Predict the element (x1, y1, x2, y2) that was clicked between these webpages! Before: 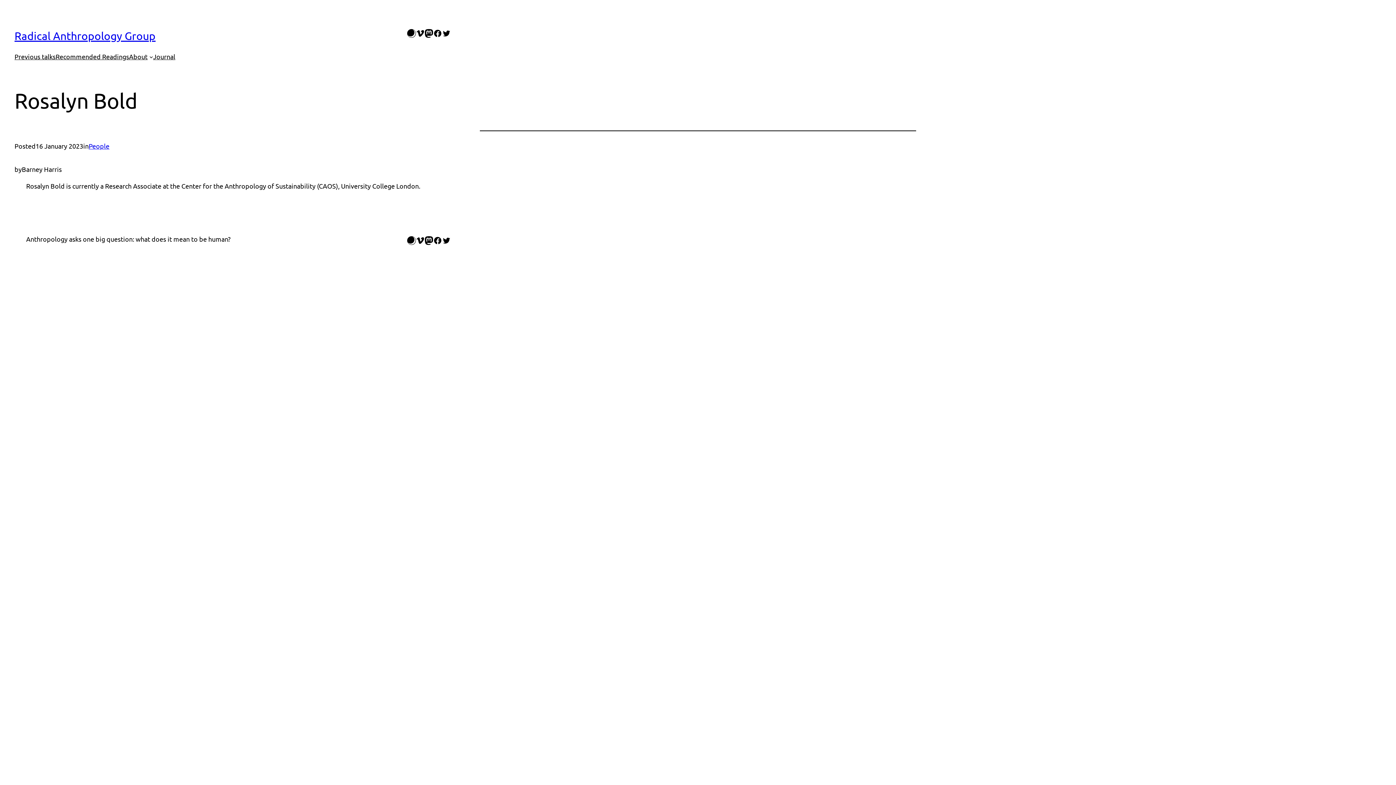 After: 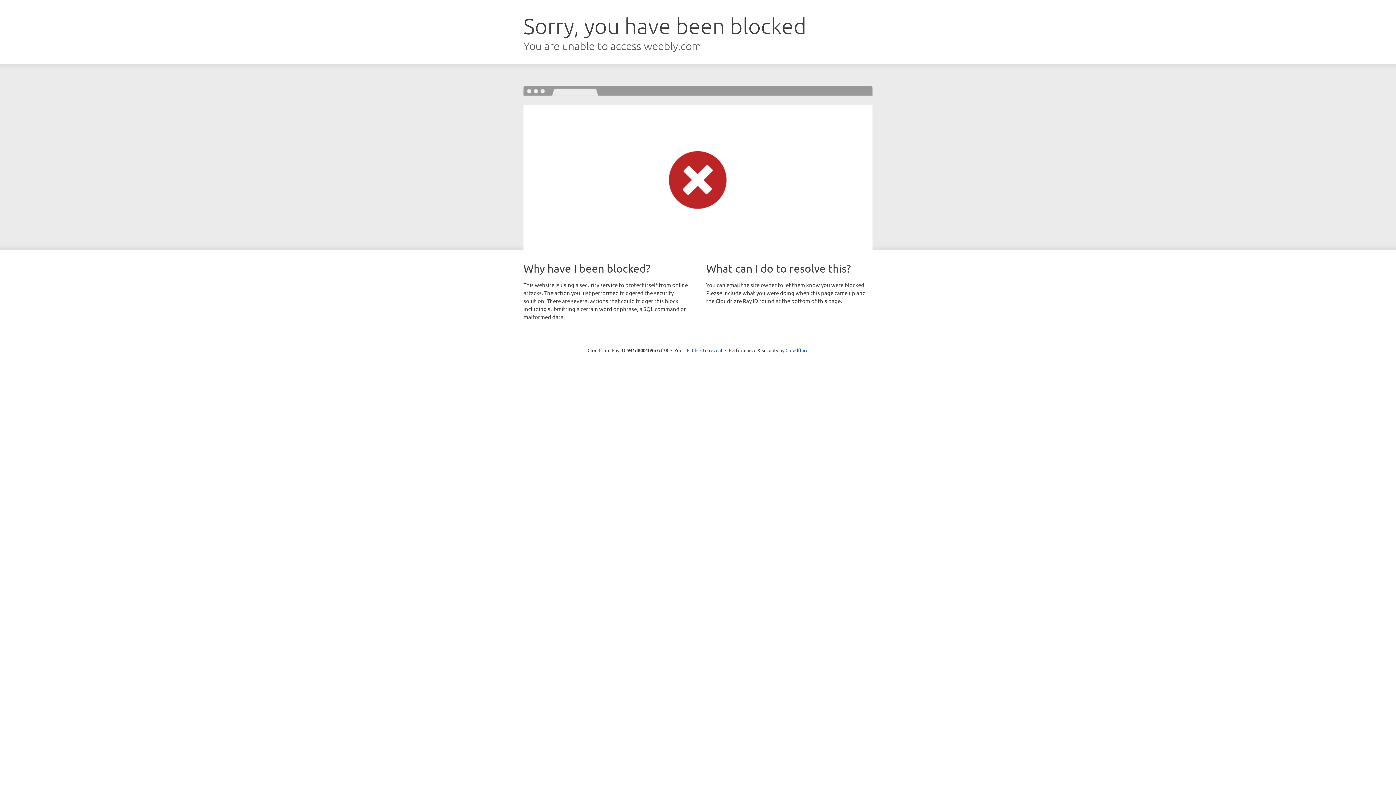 Action: bbox: (407, 236, 416, 245)